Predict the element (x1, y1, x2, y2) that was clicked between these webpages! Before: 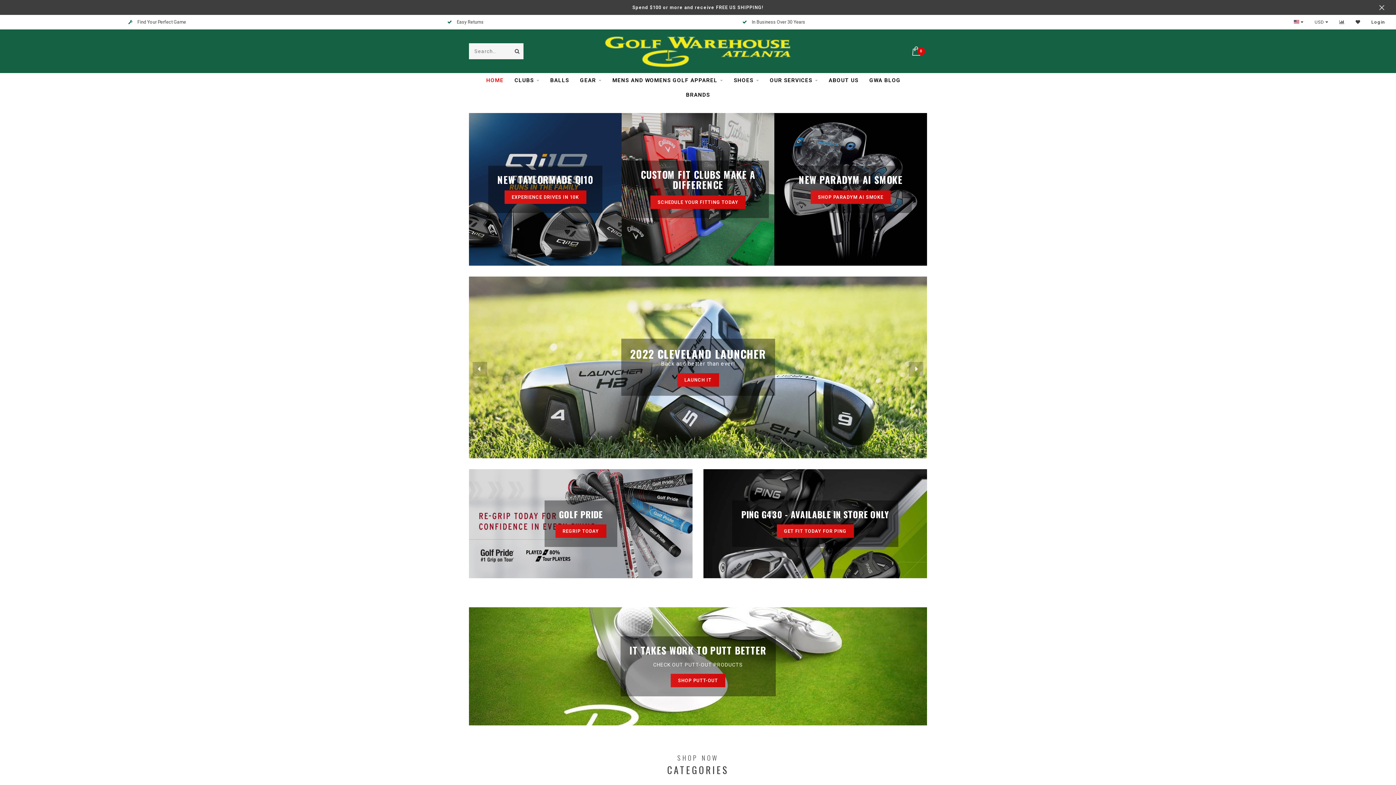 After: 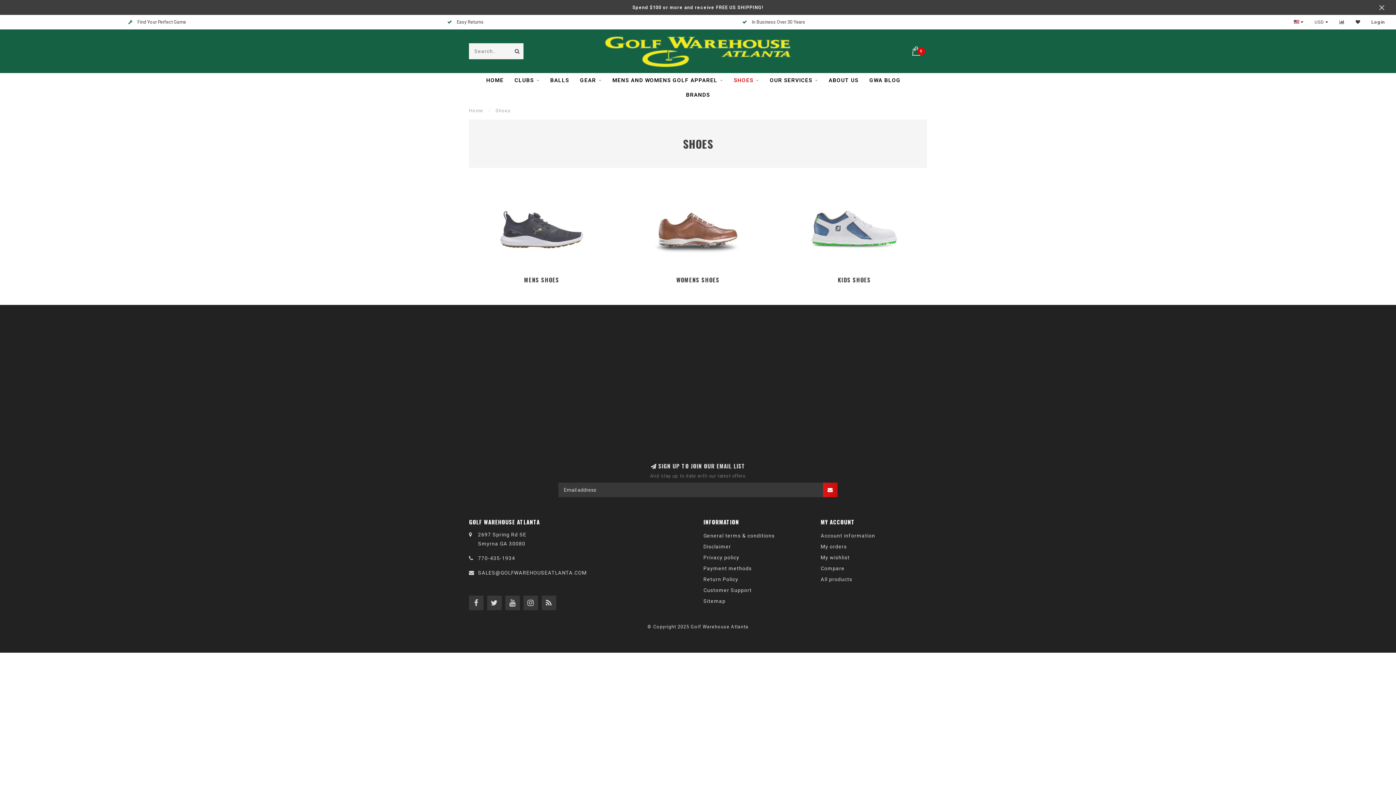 Action: label: SHOES bbox: (734, 73, 759, 87)